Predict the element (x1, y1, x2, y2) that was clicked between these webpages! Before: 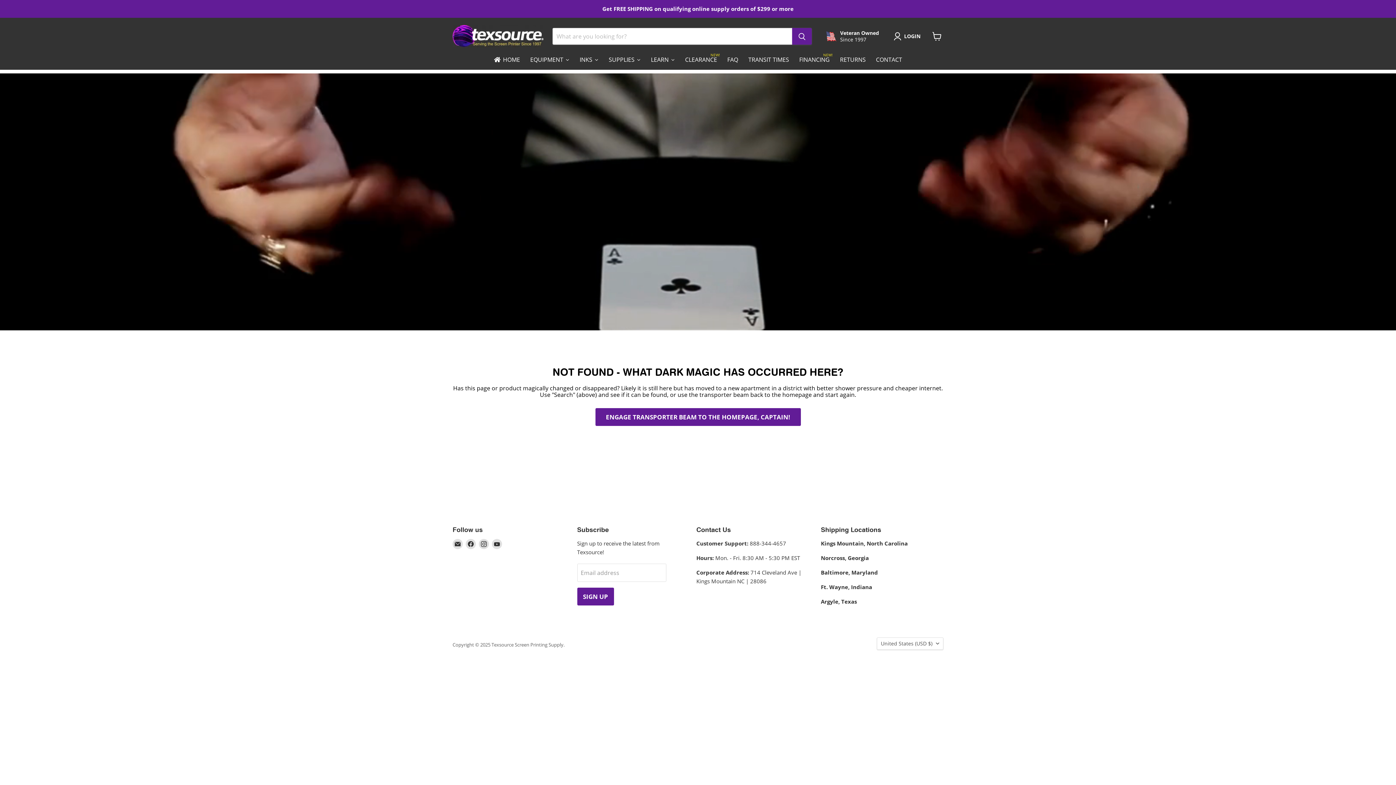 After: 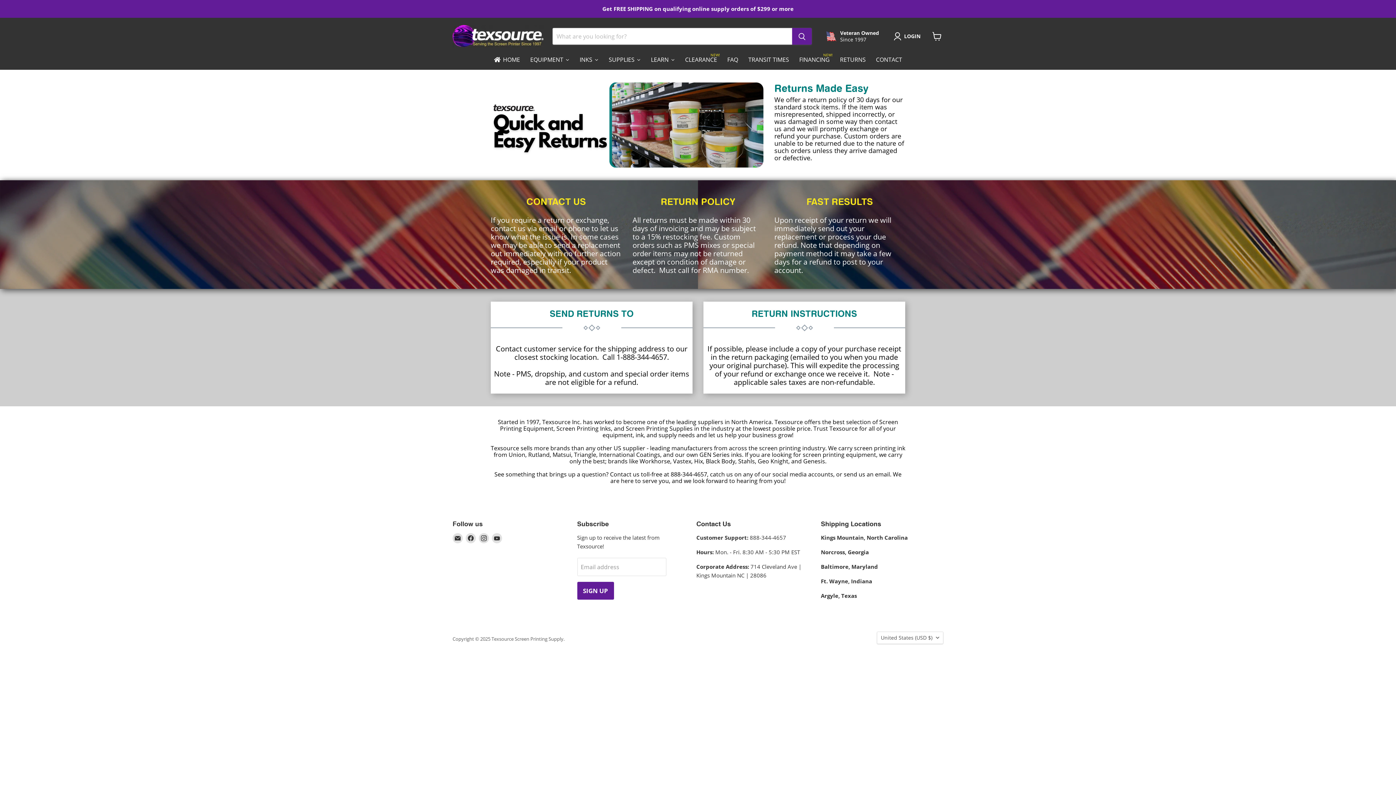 Action: bbox: (835, 51, 871, 69) label: RETURNS